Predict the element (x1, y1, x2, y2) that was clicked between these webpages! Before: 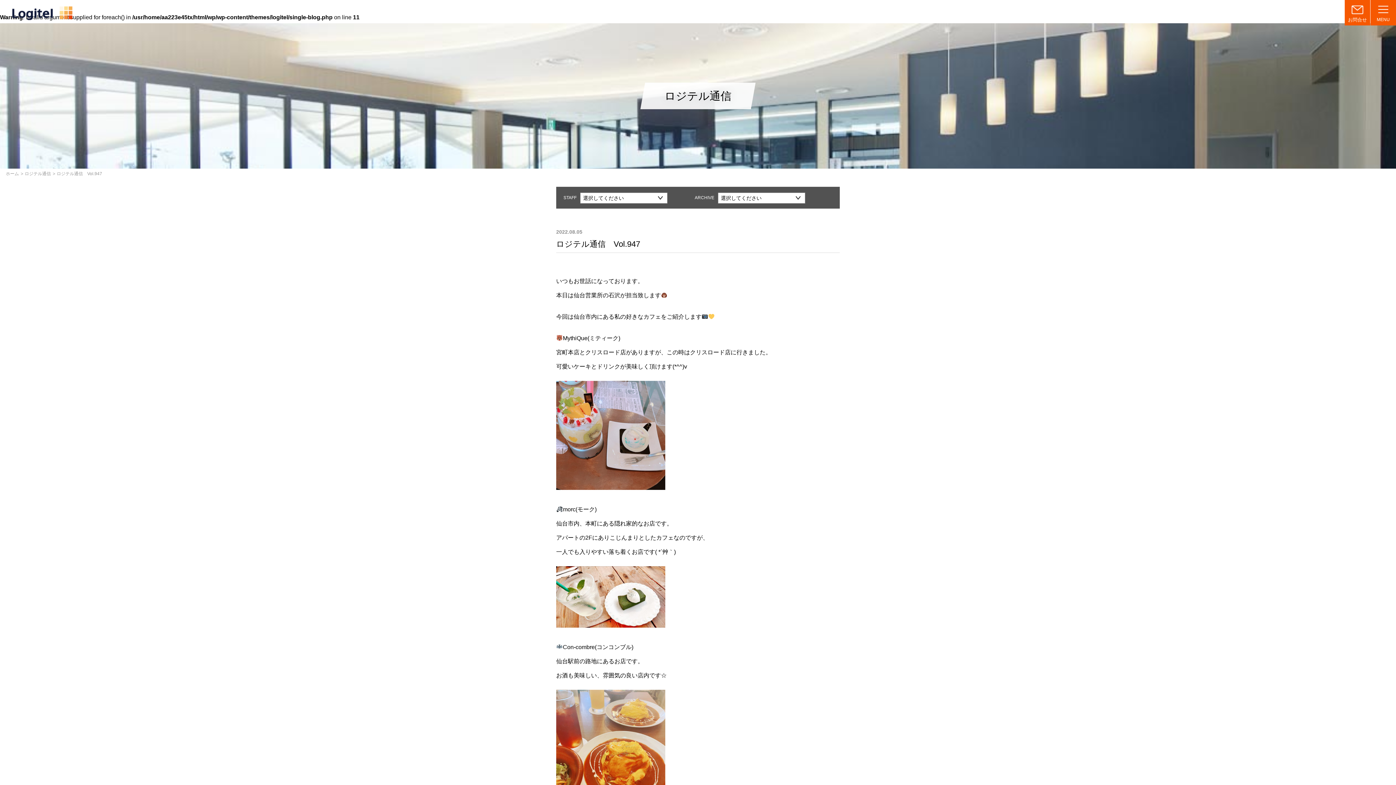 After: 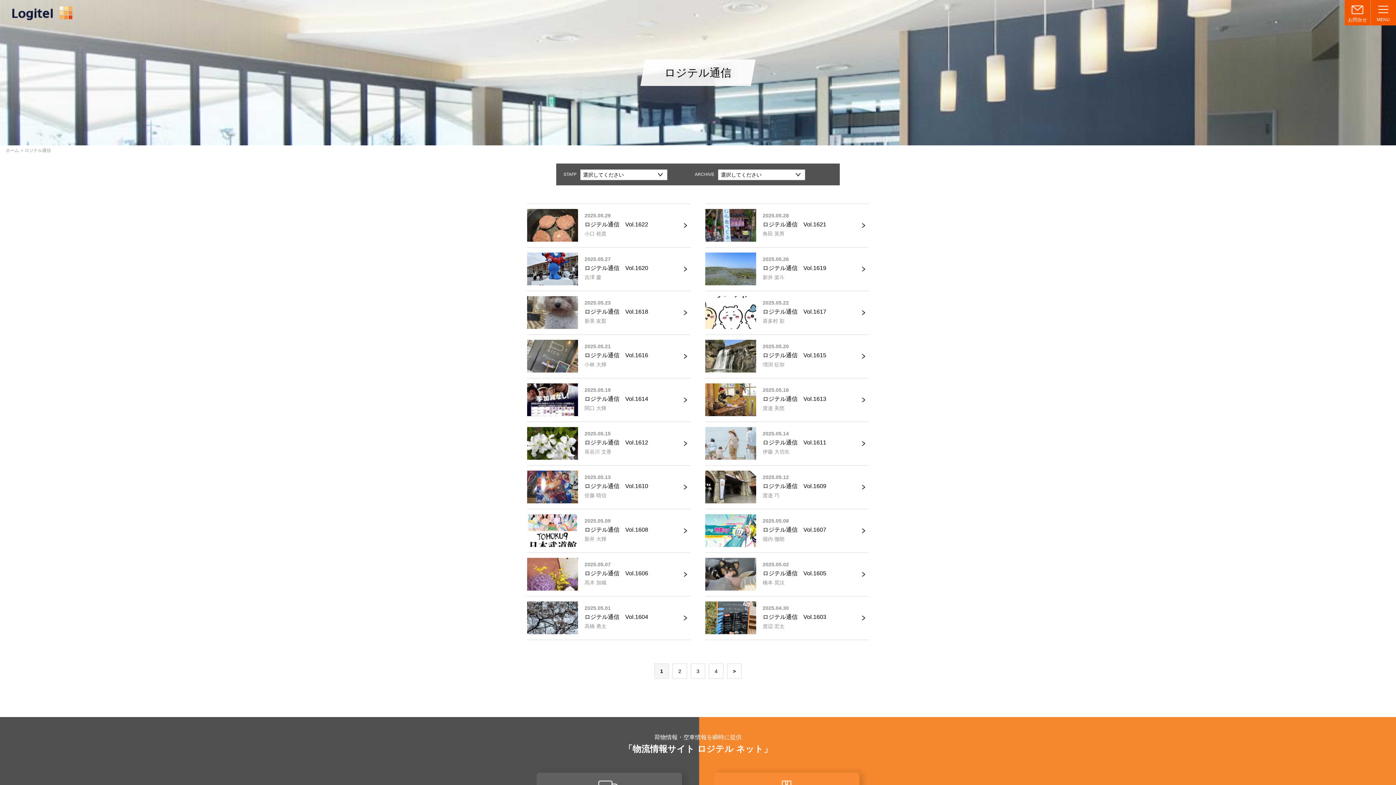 Action: label: ロジテル通信 bbox: (24, 171, 50, 176)